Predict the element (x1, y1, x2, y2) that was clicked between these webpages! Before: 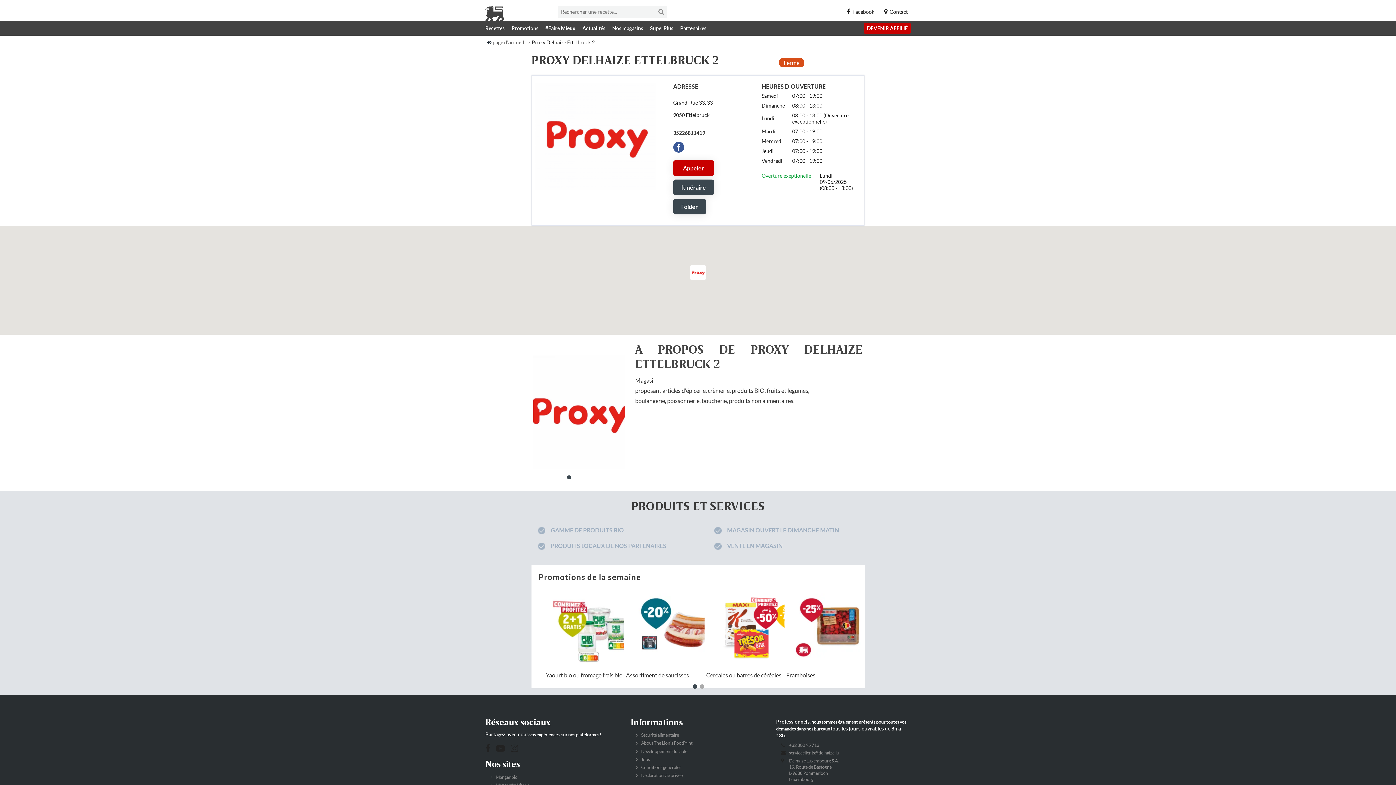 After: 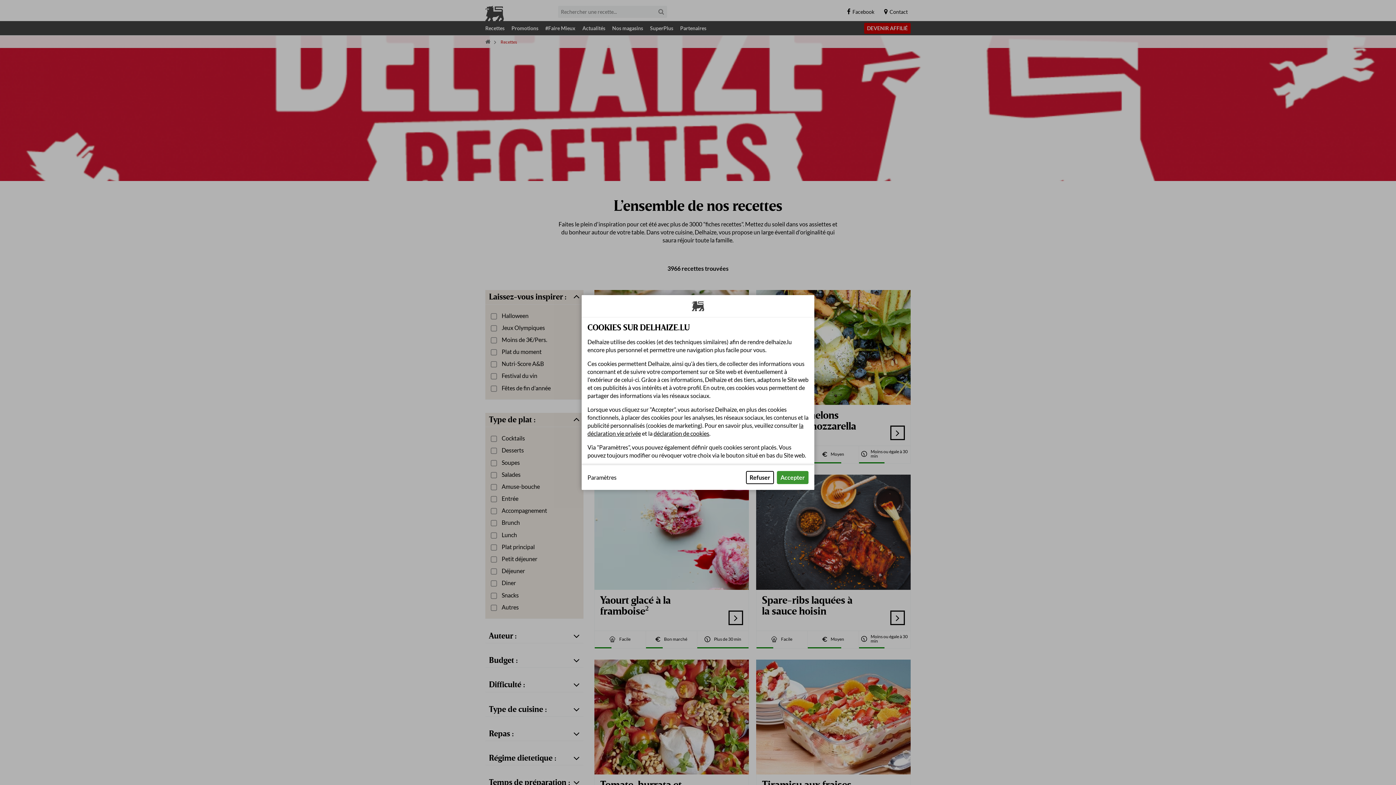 Action: label: Recettes bbox: (482, 22, 507, 33)